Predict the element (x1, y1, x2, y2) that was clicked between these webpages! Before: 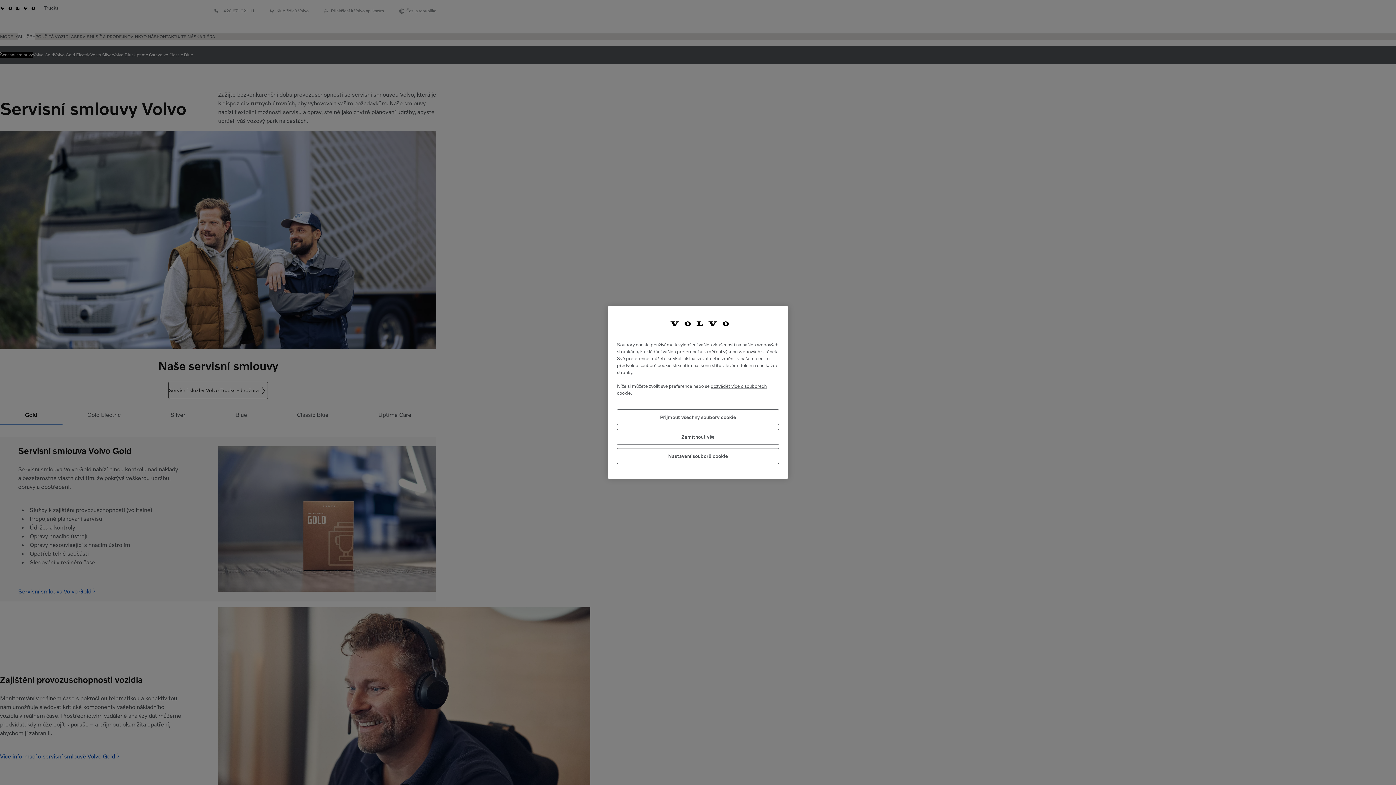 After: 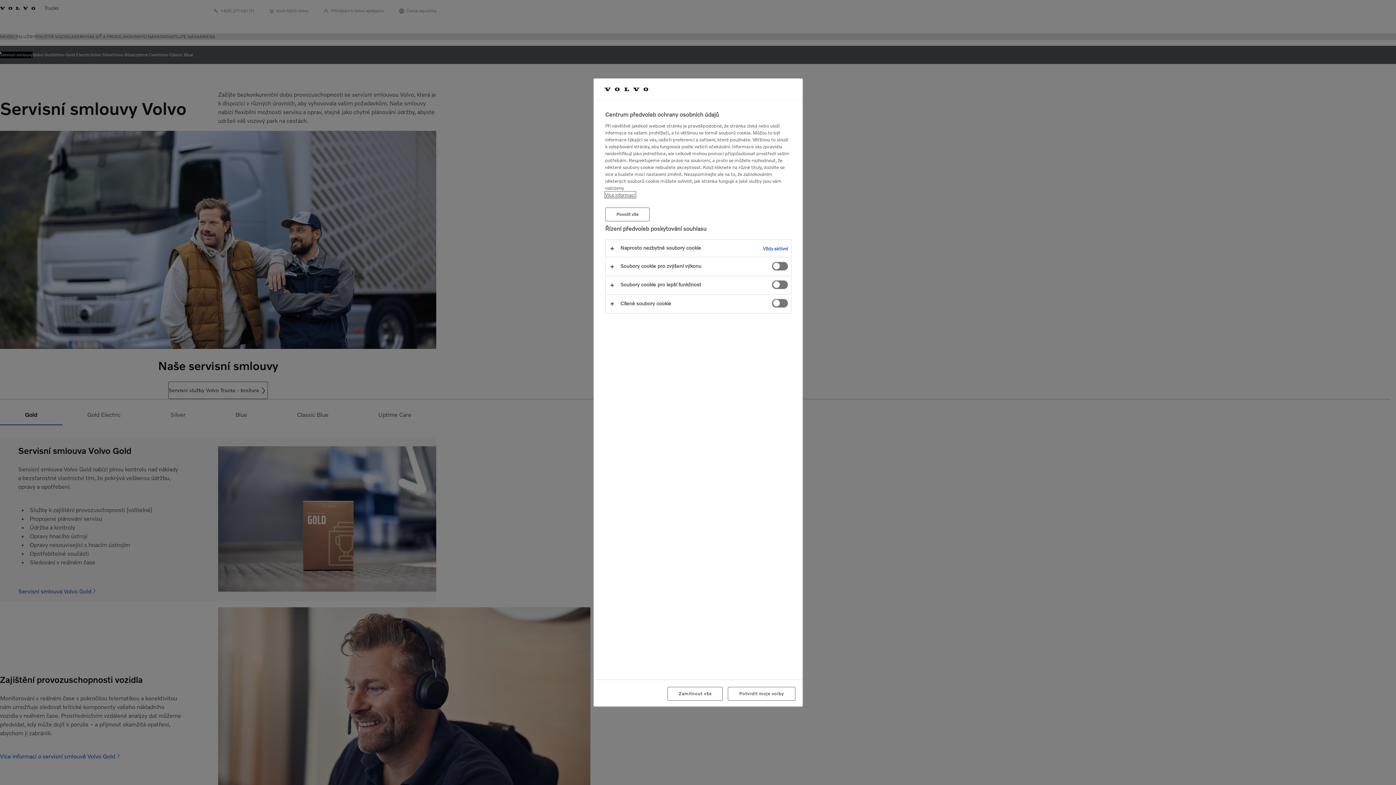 Action: label: Nastavení souborů cookie bbox: (617, 448, 779, 464)